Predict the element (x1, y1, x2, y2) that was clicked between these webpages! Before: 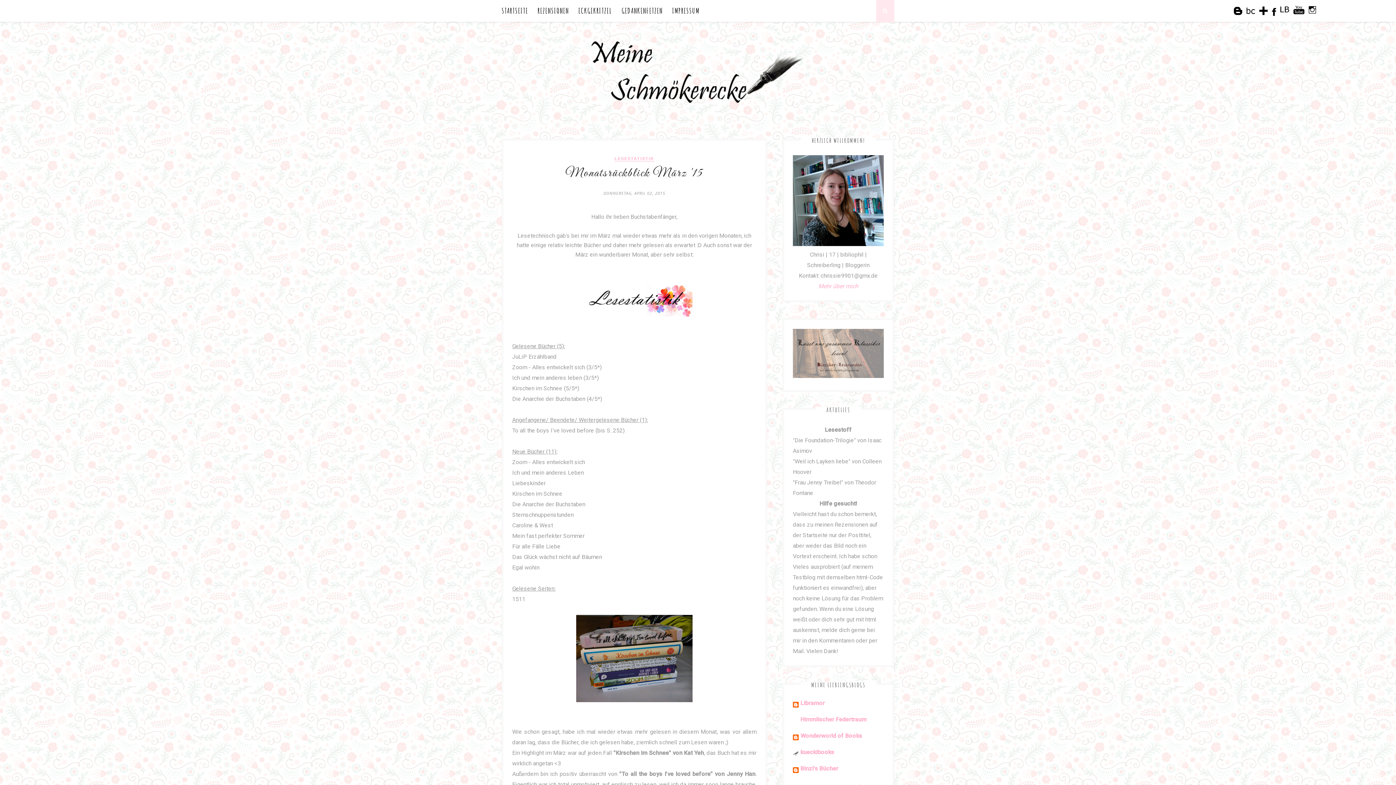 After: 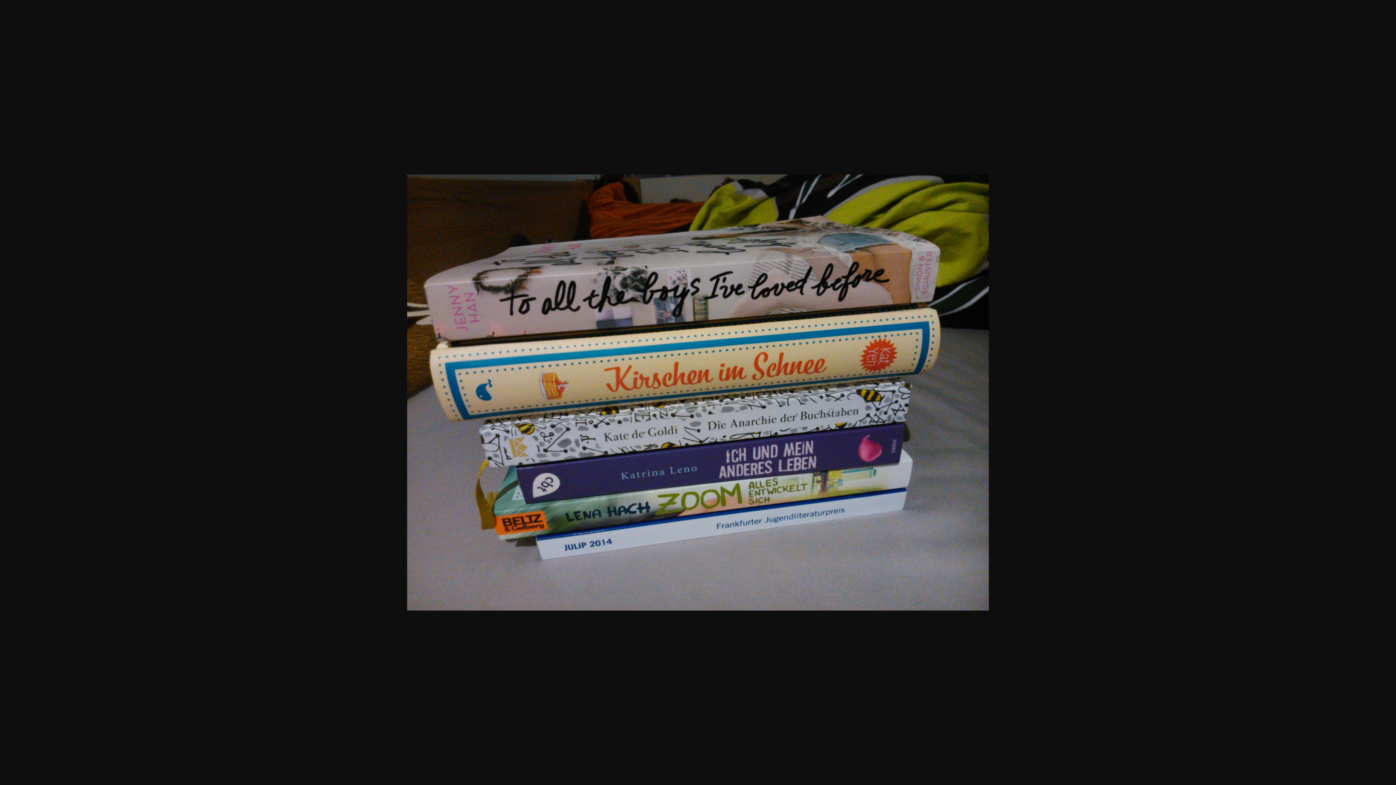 Action: bbox: (576, 697, 692, 704)